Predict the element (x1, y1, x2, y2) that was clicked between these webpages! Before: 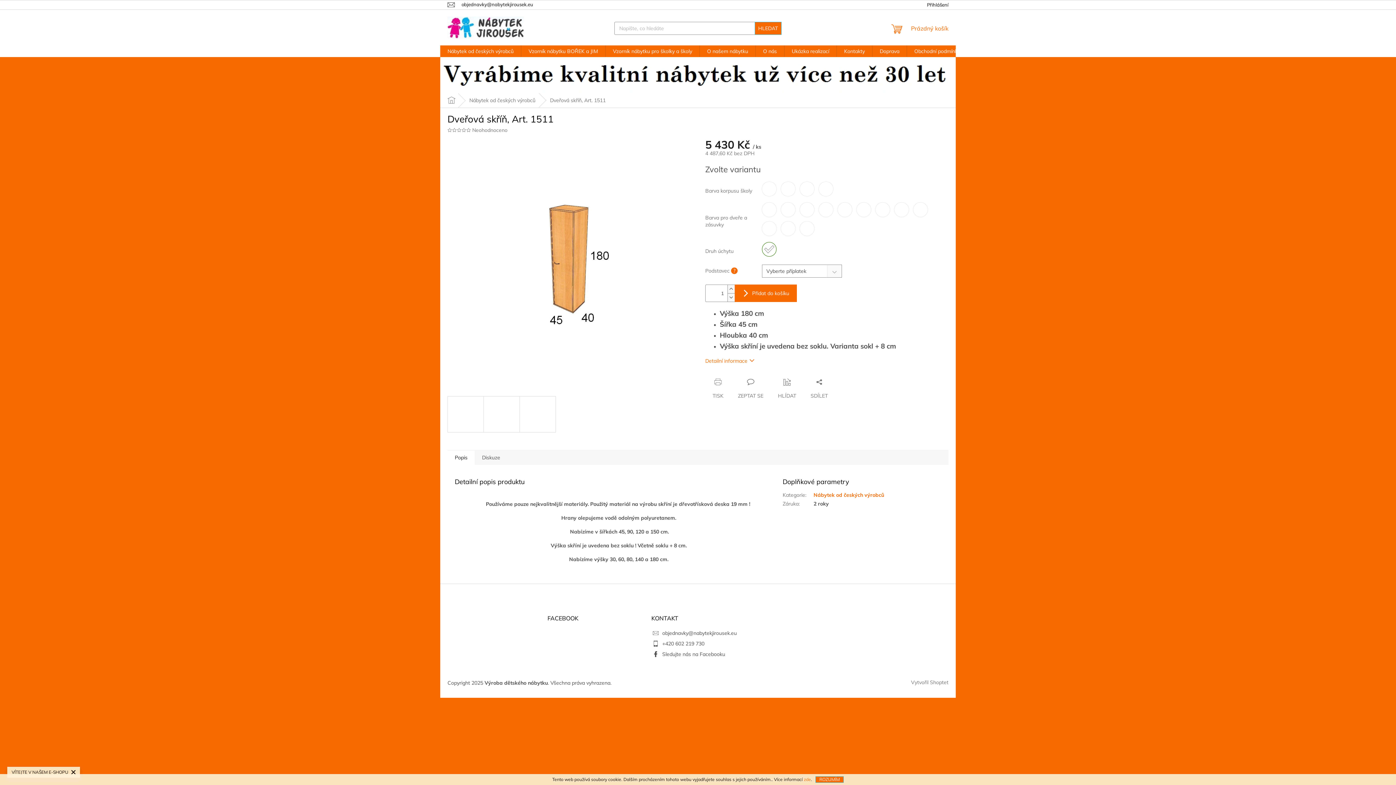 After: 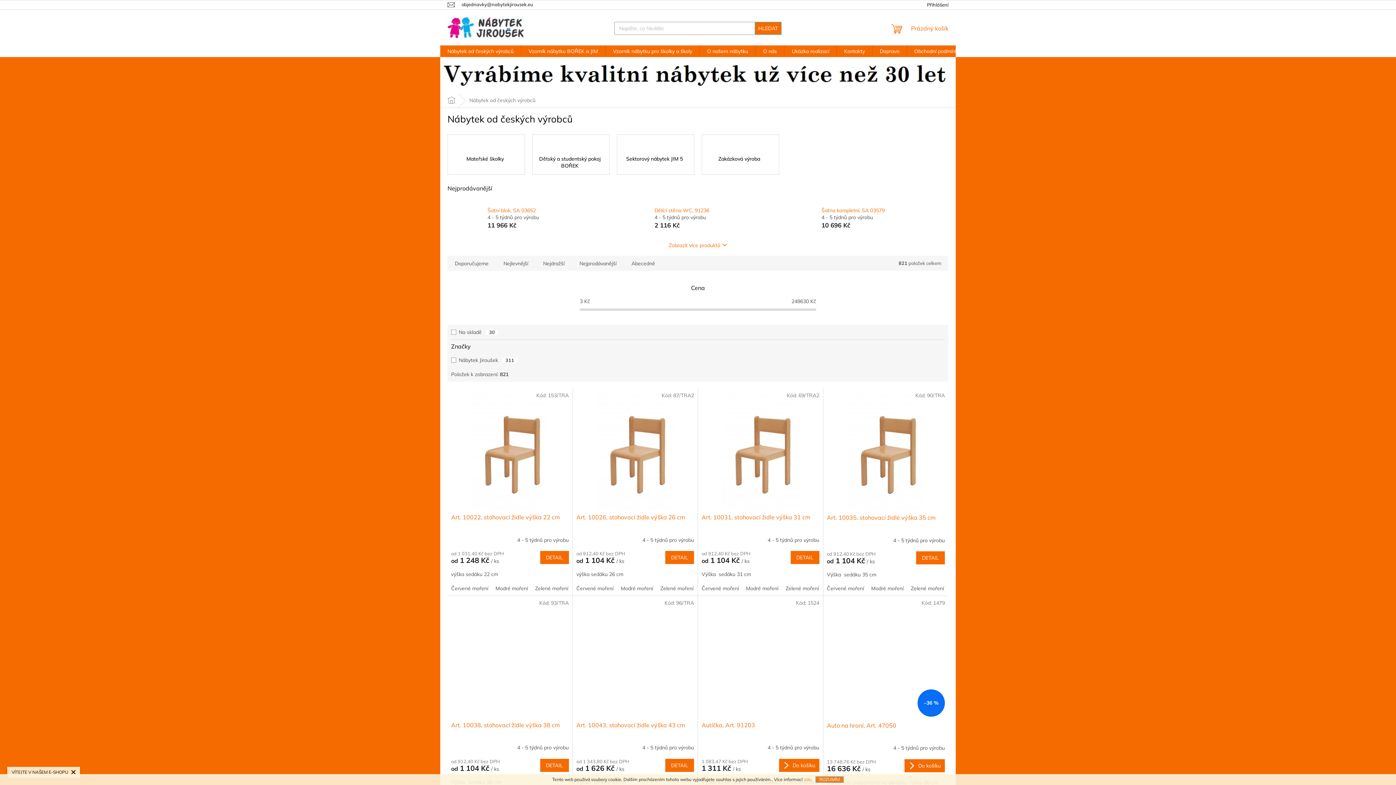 Action: label: Nábytek od českých výrobců bbox: (813, 492, 884, 498)